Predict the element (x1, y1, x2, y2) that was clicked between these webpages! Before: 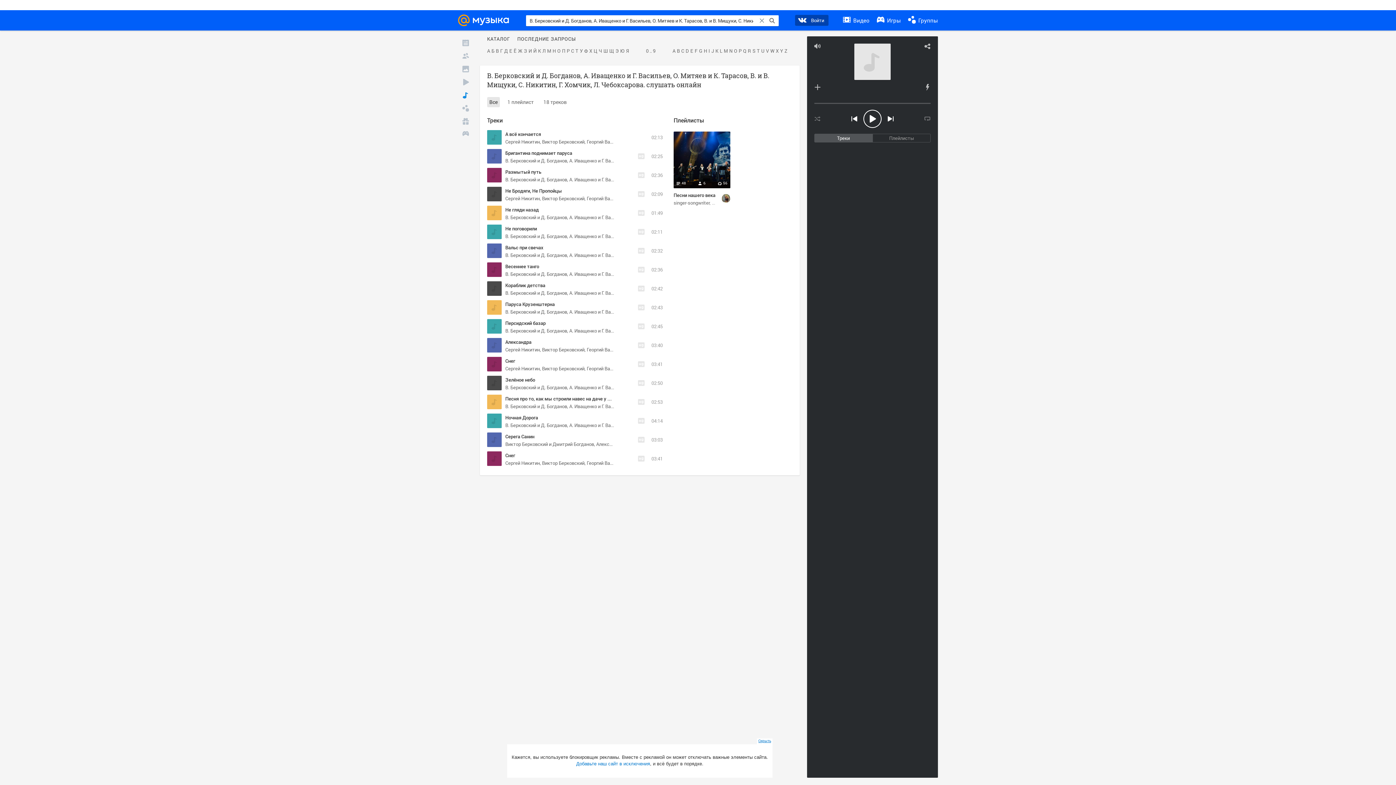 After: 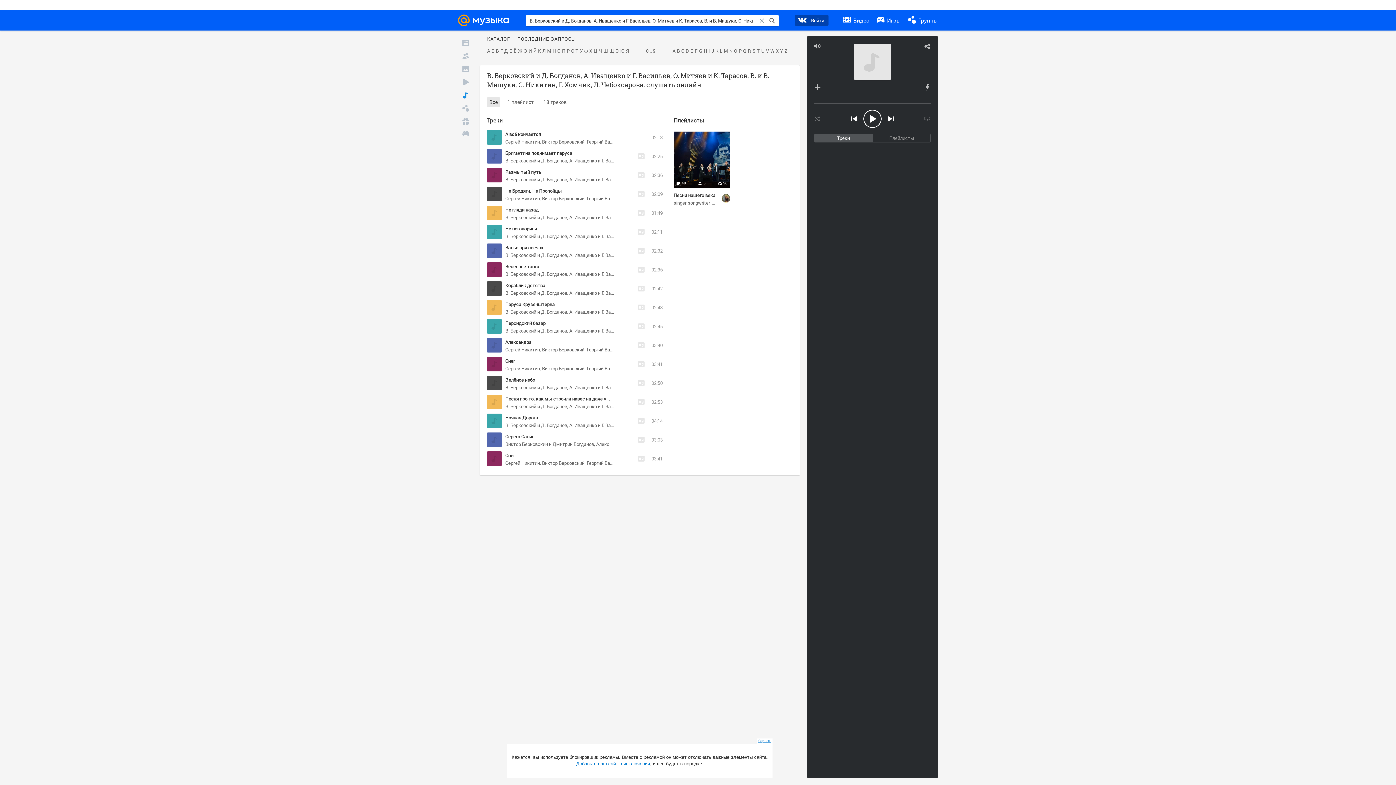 Action: label:  Видео bbox: (843, 10, 869, 29)